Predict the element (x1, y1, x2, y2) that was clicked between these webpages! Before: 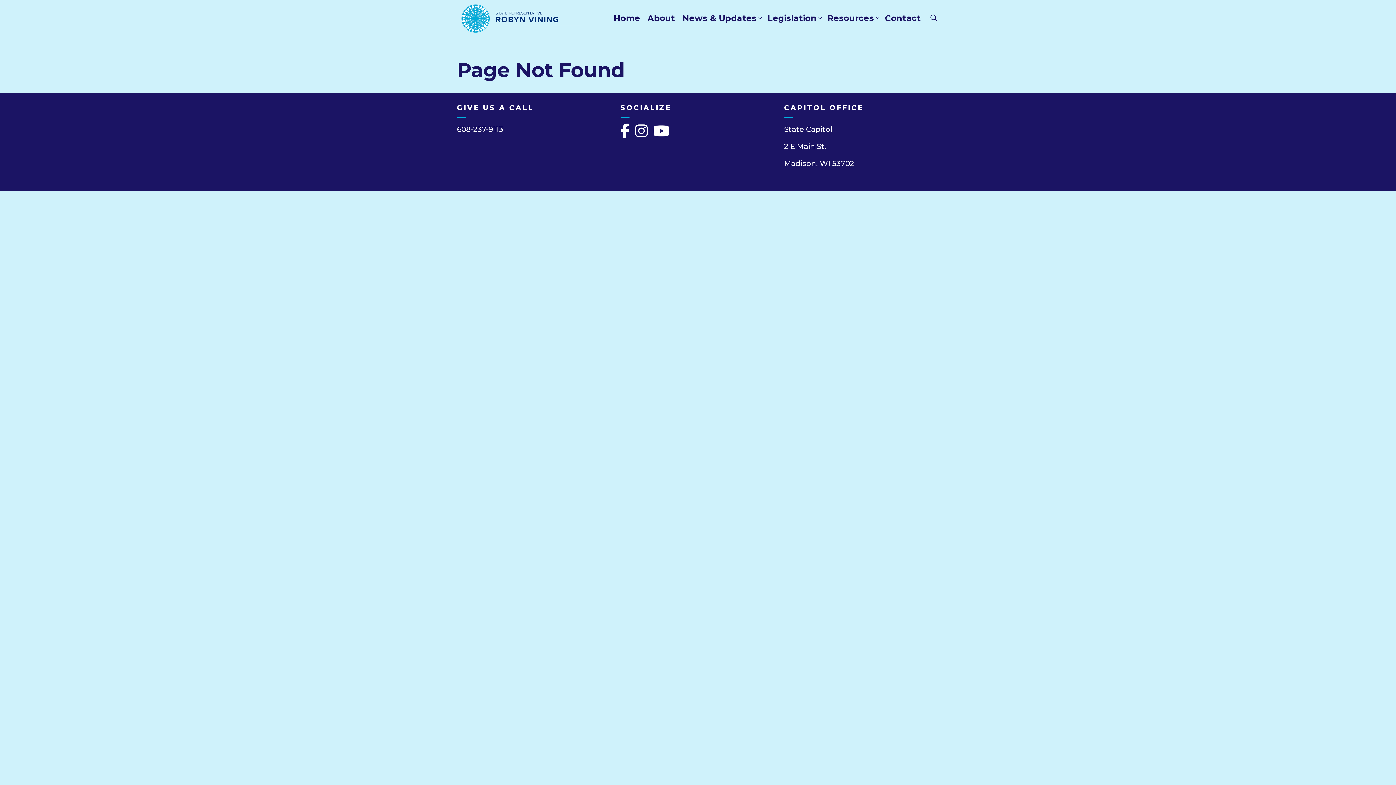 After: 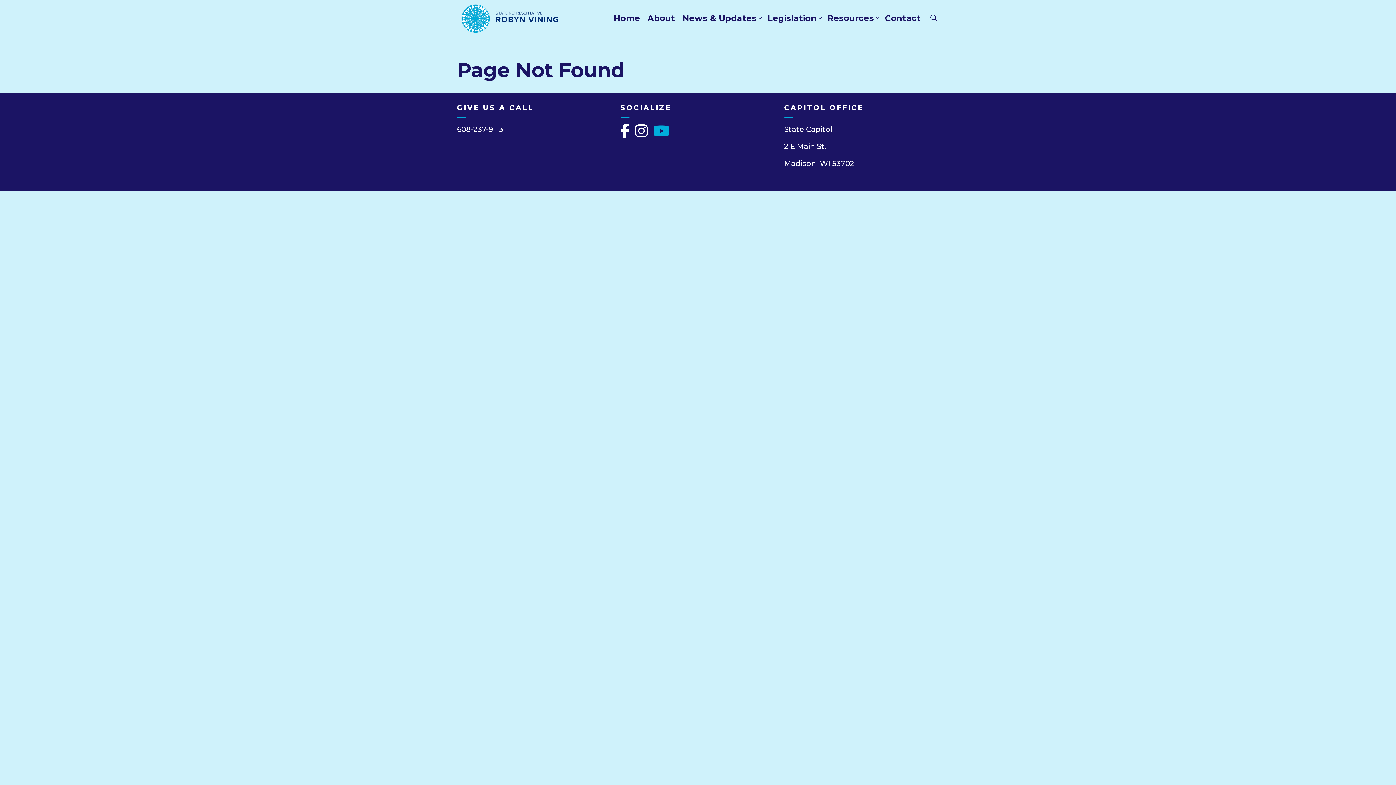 Action: bbox: (653, 123, 669, 138)